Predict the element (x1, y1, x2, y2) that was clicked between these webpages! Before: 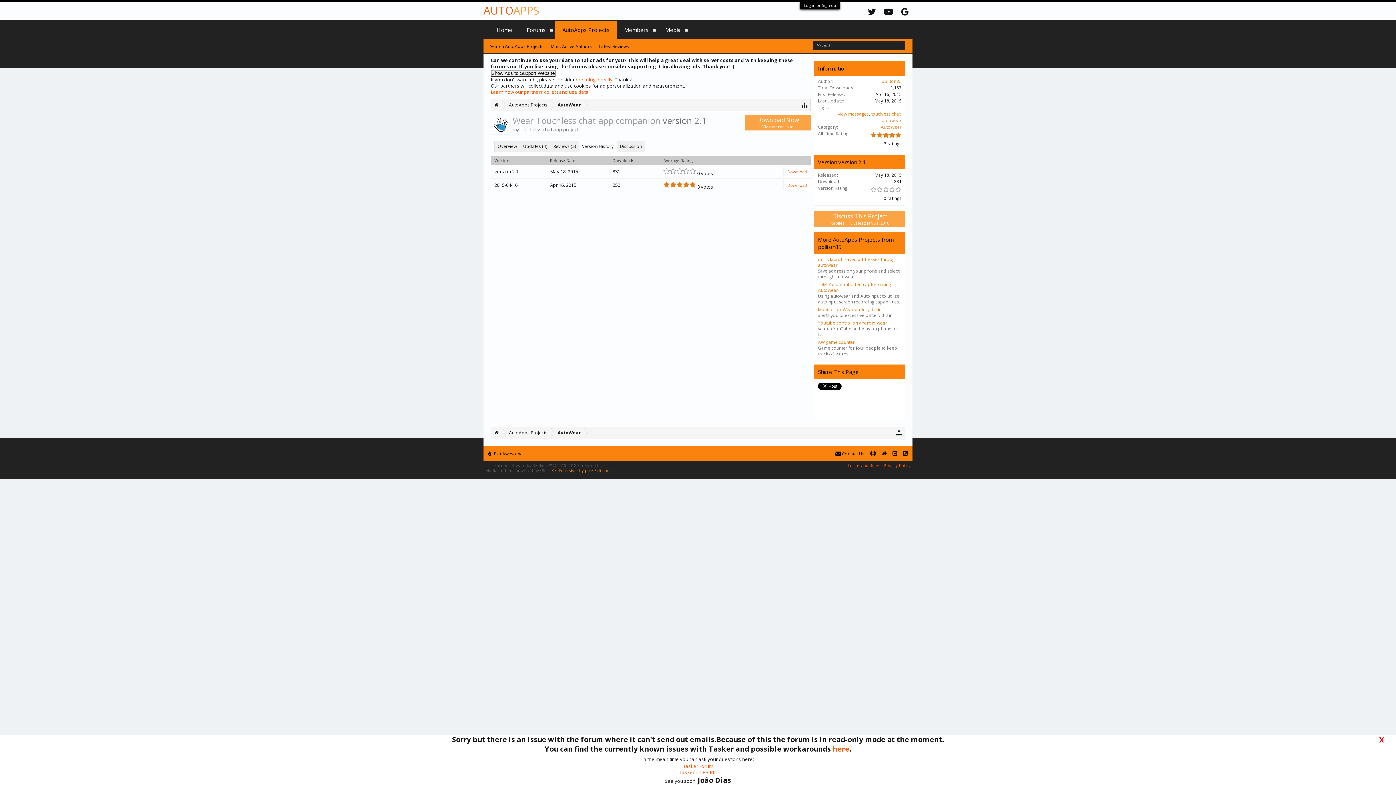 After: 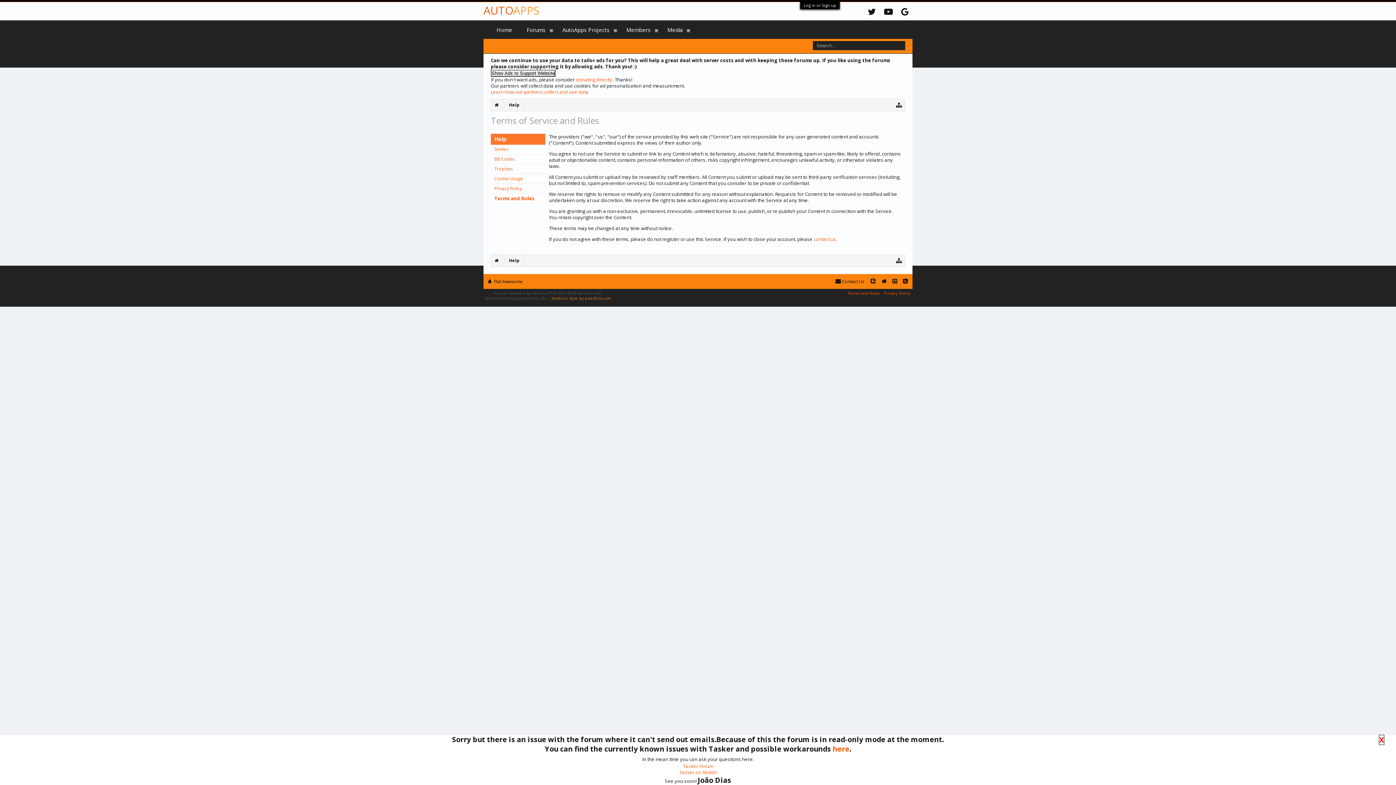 Action: bbox: (847, 462, 880, 468) label: Terms and Rules